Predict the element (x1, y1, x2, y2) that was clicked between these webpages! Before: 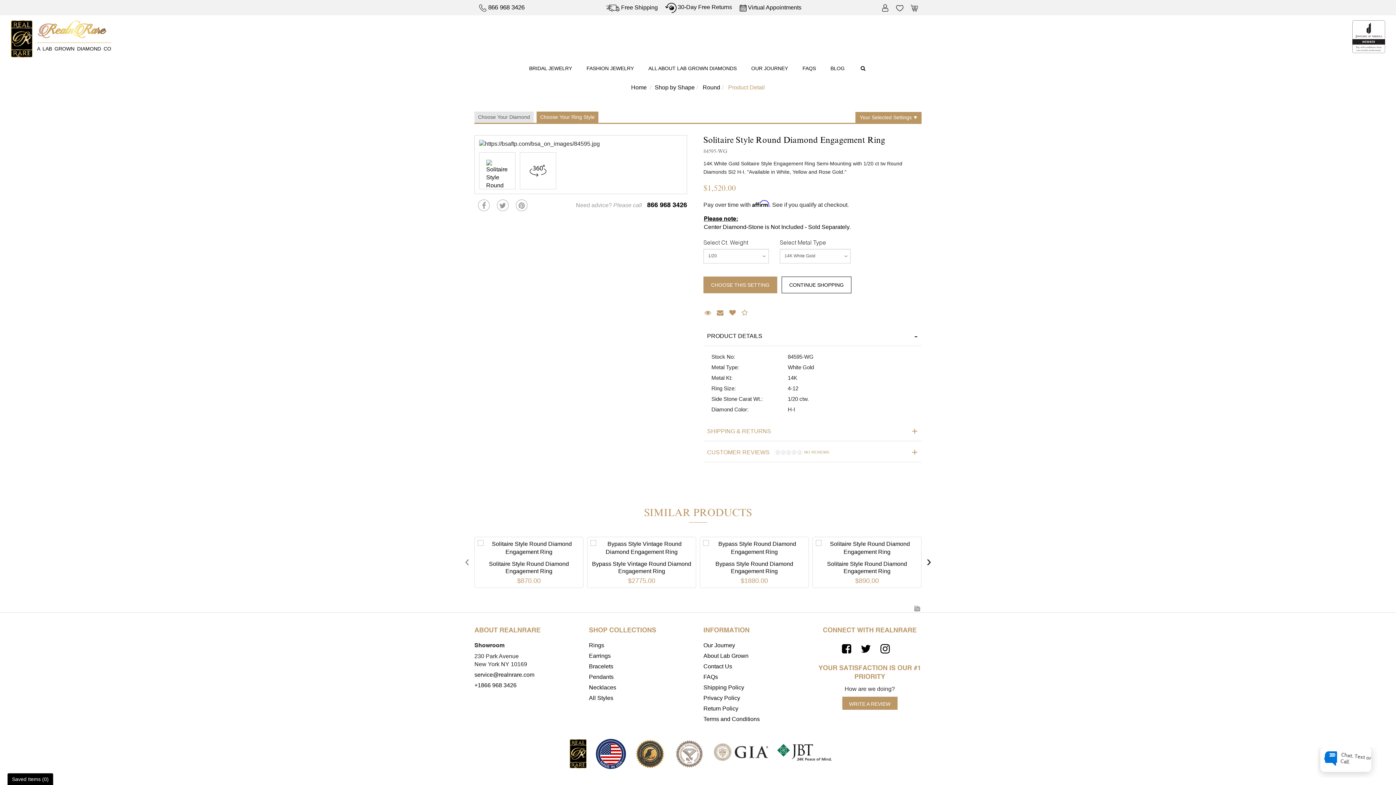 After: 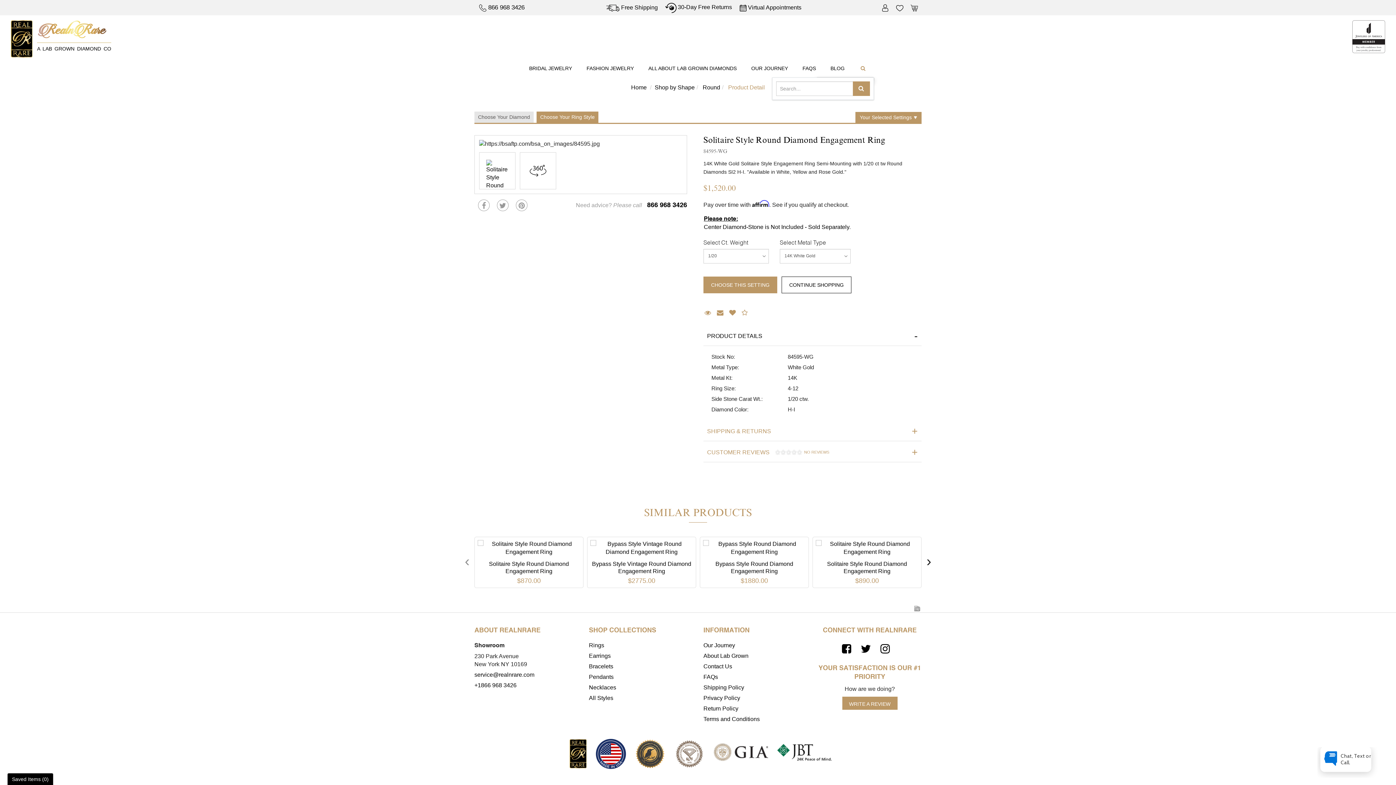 Action: label:   bbox: (853, 60, 874, 76)